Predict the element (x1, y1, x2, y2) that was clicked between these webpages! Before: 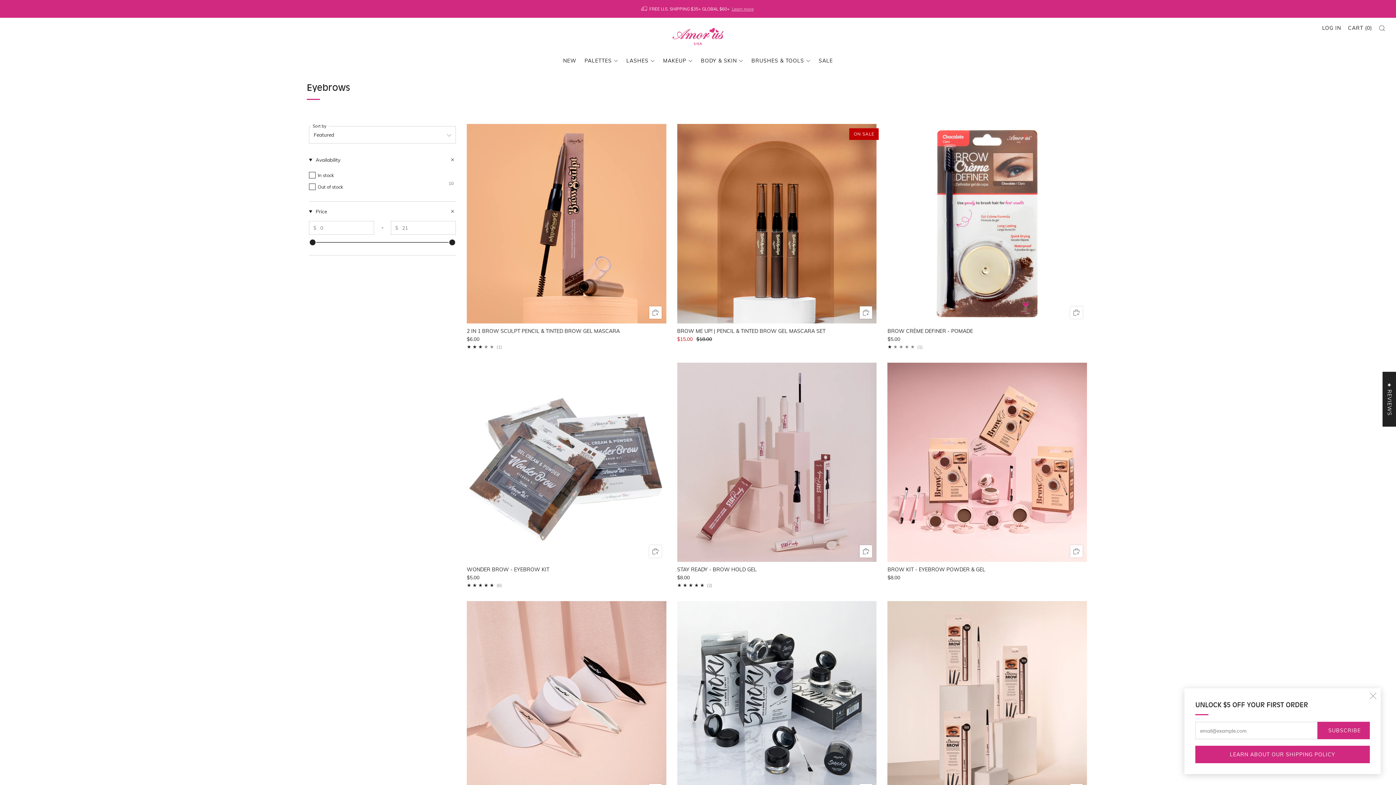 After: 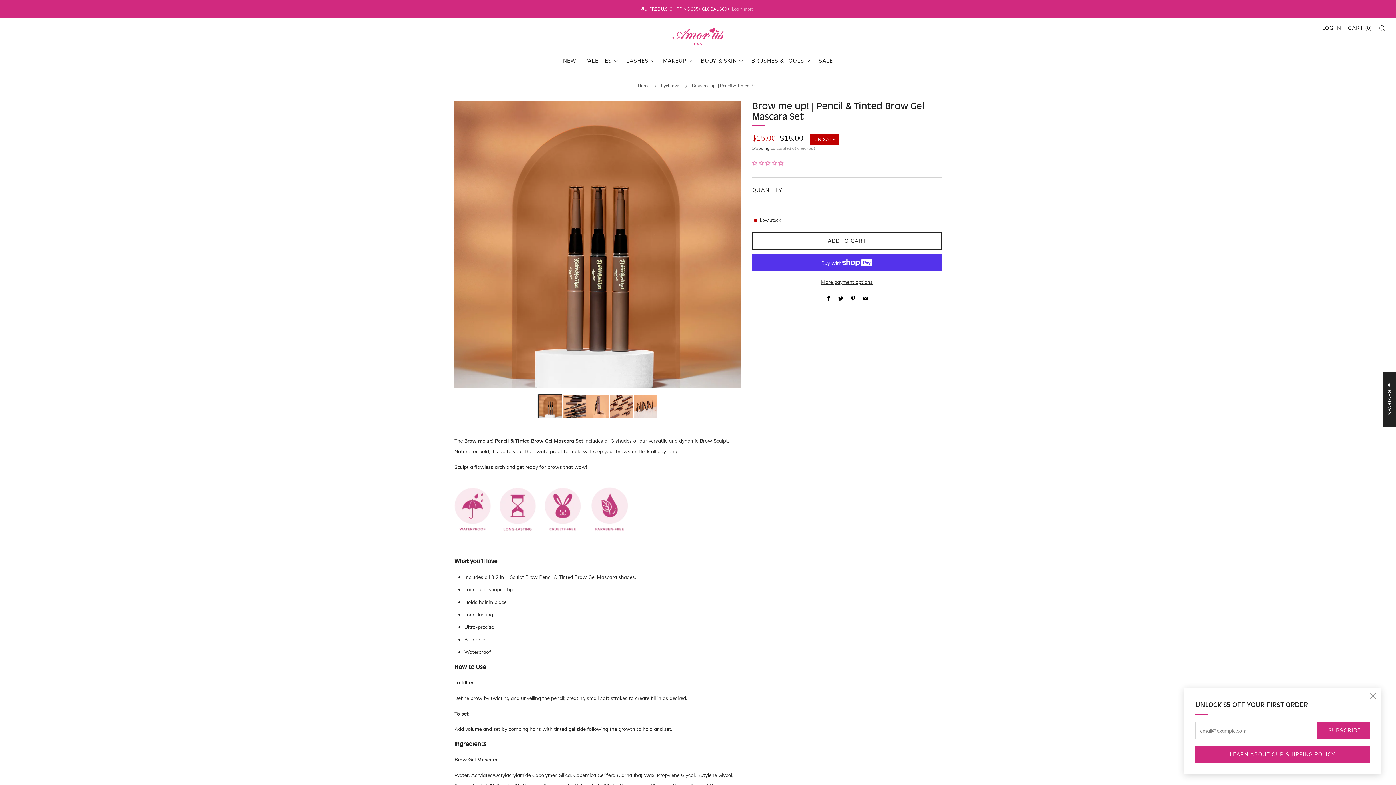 Action: label: BROW ME UP! | PENCIL & TINTED BROW GEL MASCARA SET bbox: (677, 327, 876, 334)